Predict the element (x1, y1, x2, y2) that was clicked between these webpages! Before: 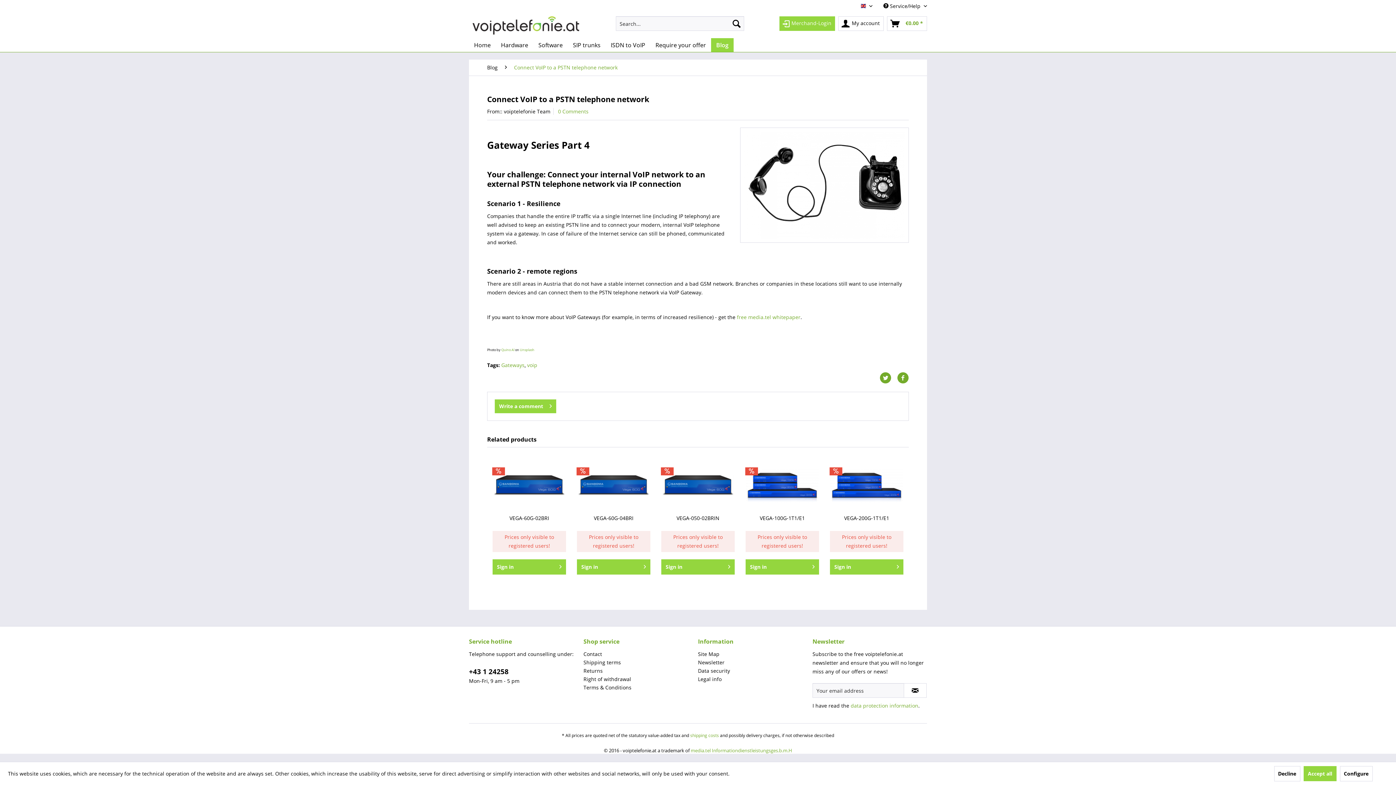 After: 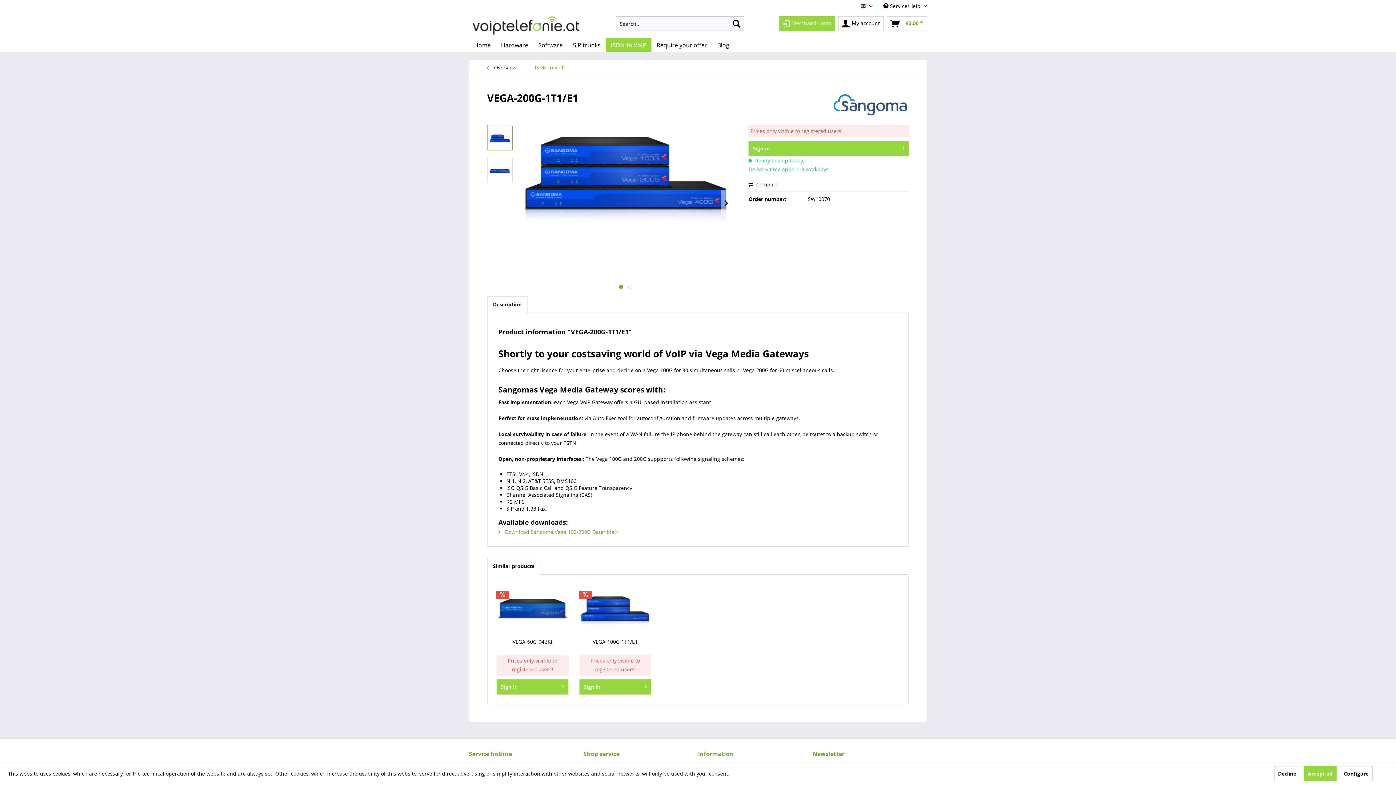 Action: bbox: (830, 460, 903, 511)